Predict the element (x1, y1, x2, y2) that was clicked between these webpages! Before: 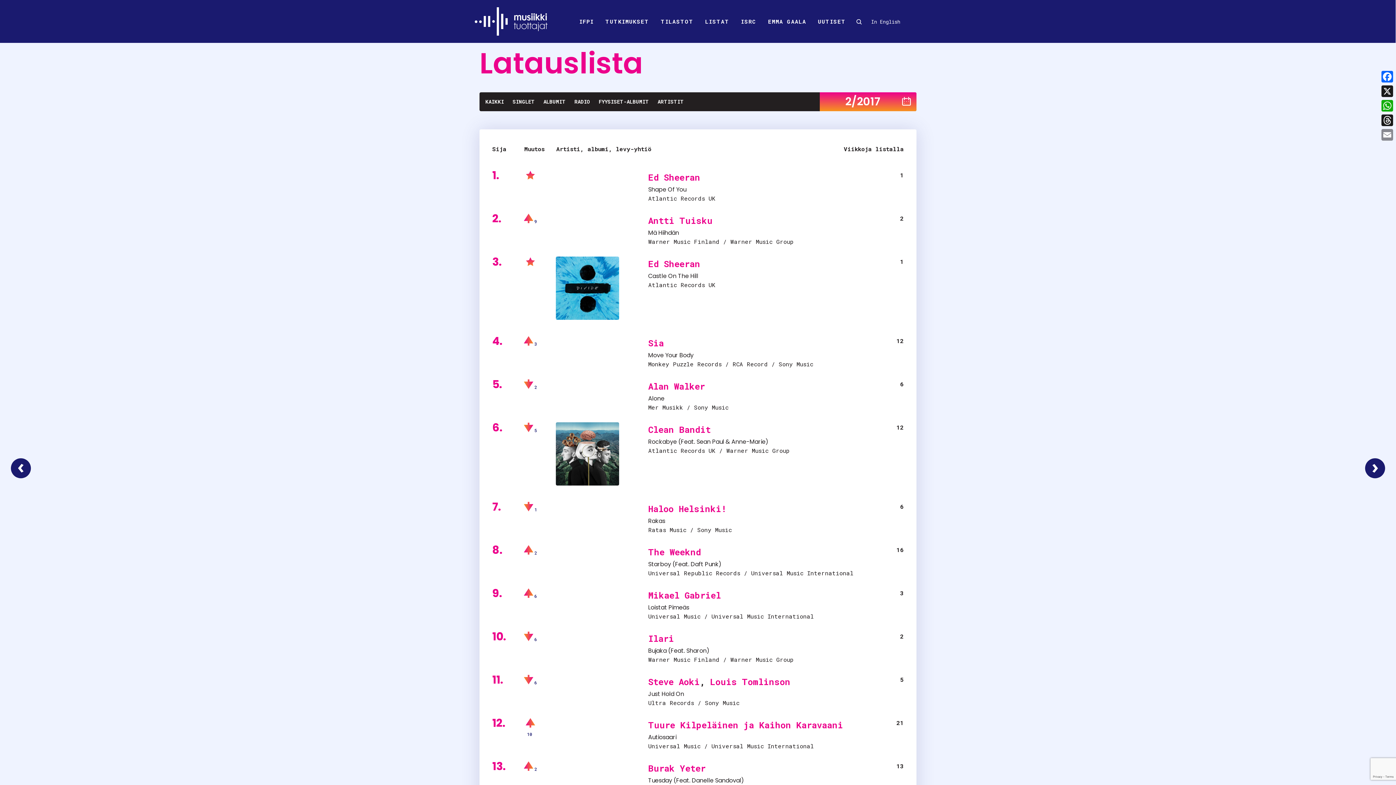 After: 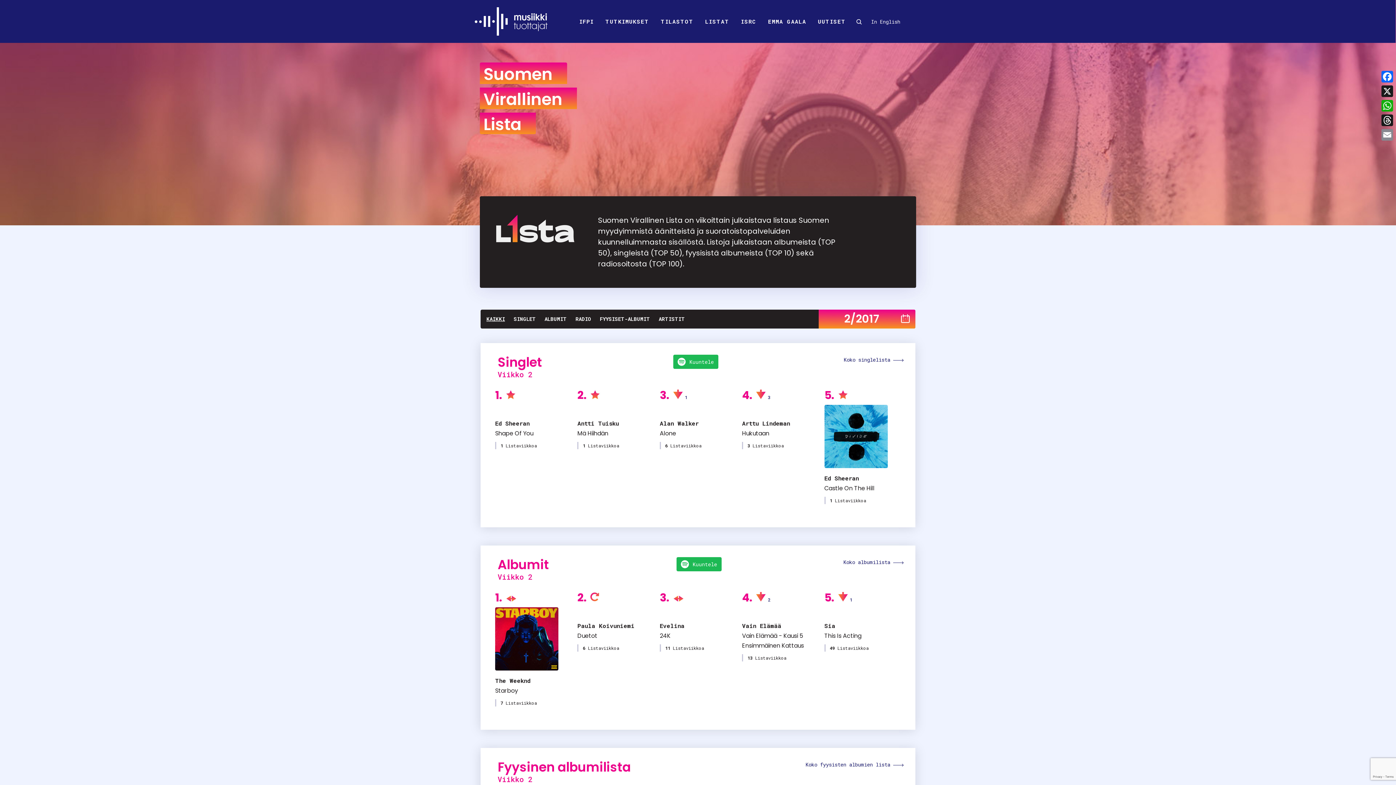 Action: label: KAIKKI bbox: (485, 94, 504, 109)